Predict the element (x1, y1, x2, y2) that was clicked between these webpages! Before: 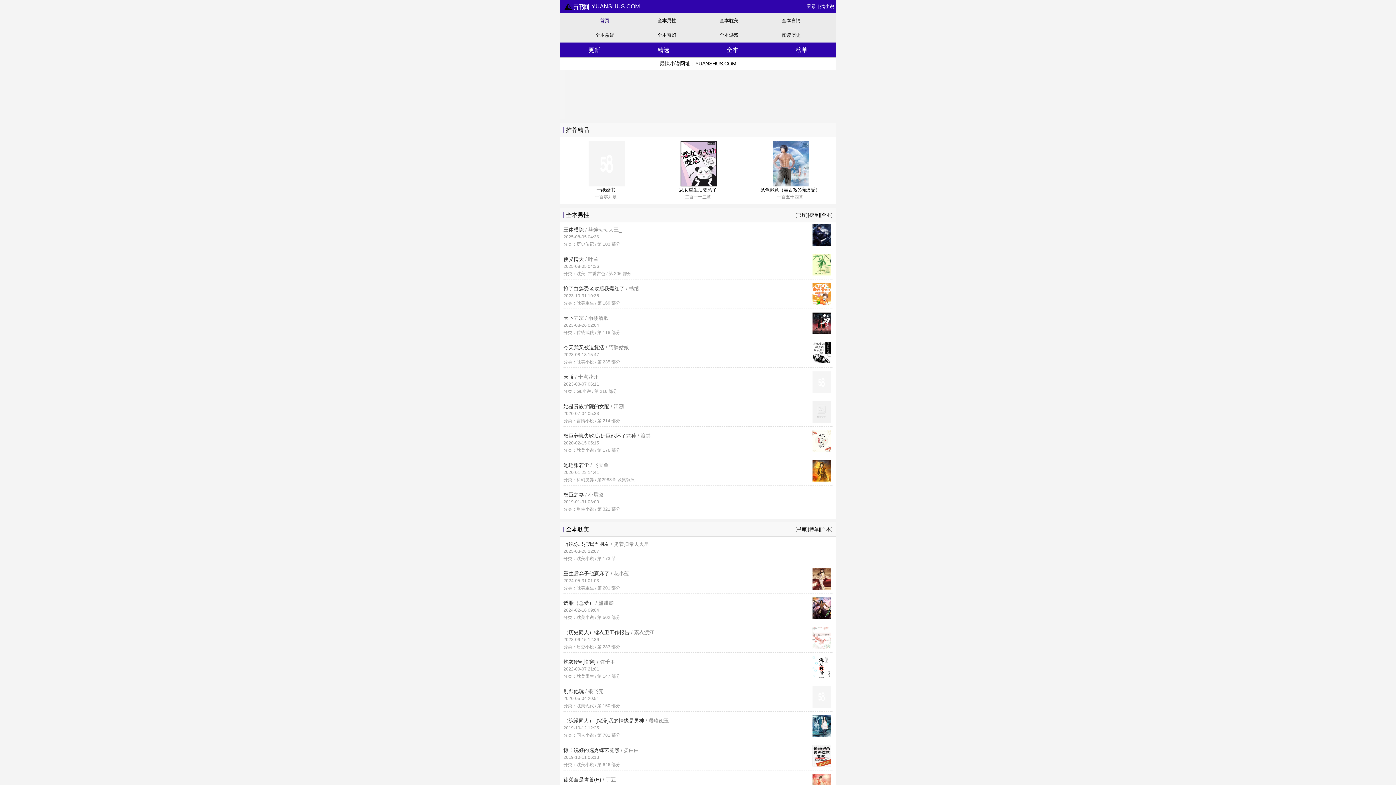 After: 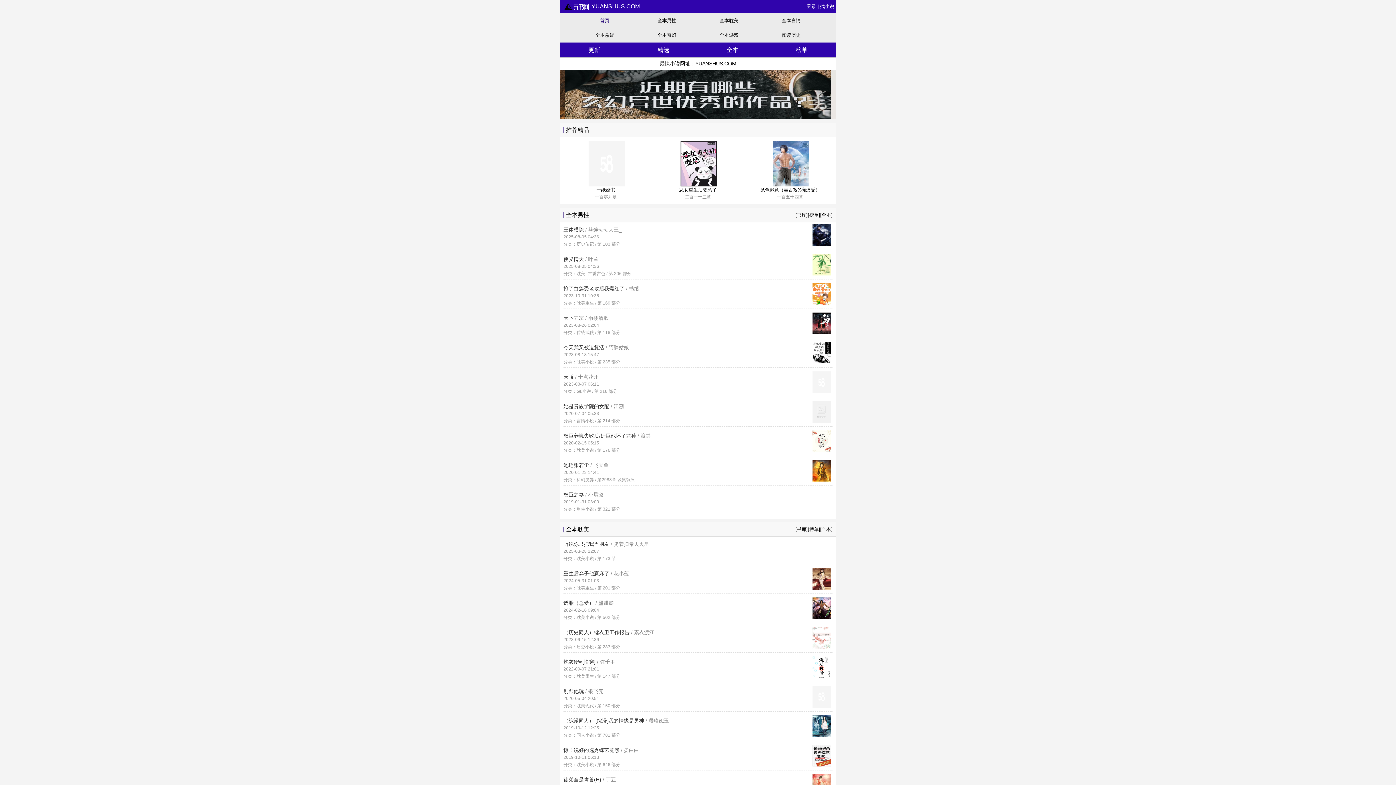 Action: bbox: (563, 285, 832, 307) label: 抢了白莲受老攻后我爆红了 / 书绾

2023-10-31 10:35

分类：耽美重生 / 第 169 部分